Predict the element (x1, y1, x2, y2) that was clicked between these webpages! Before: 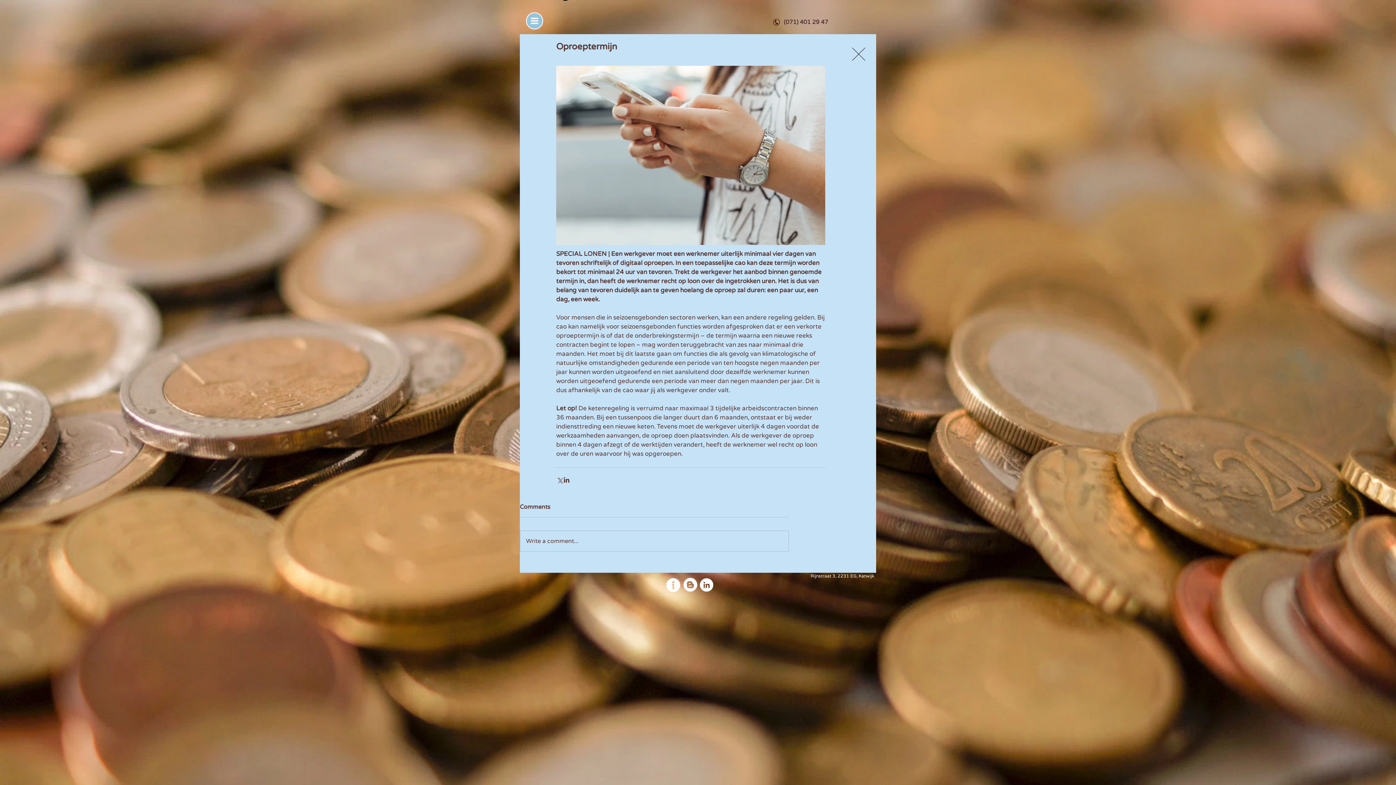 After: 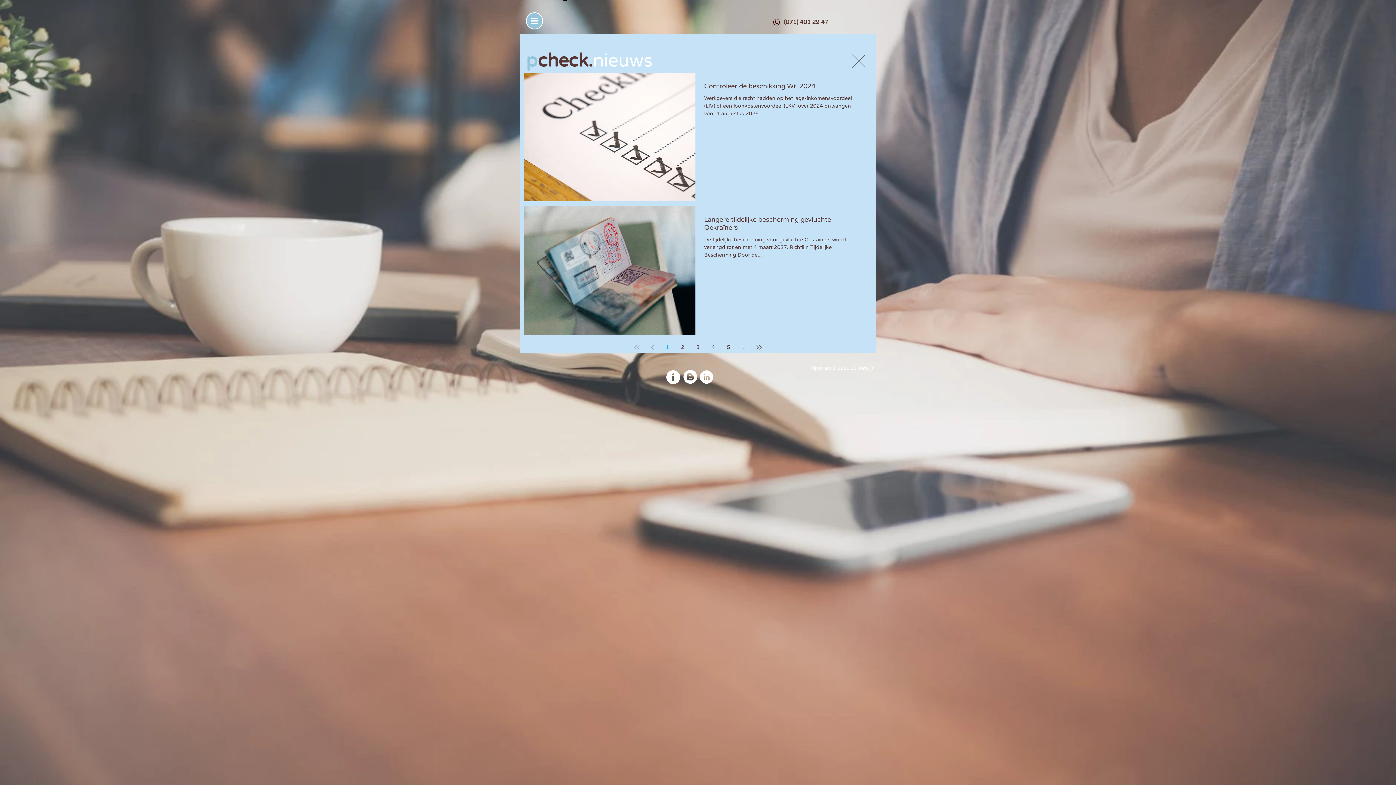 Action: bbox: (852, 47, 865, 60)